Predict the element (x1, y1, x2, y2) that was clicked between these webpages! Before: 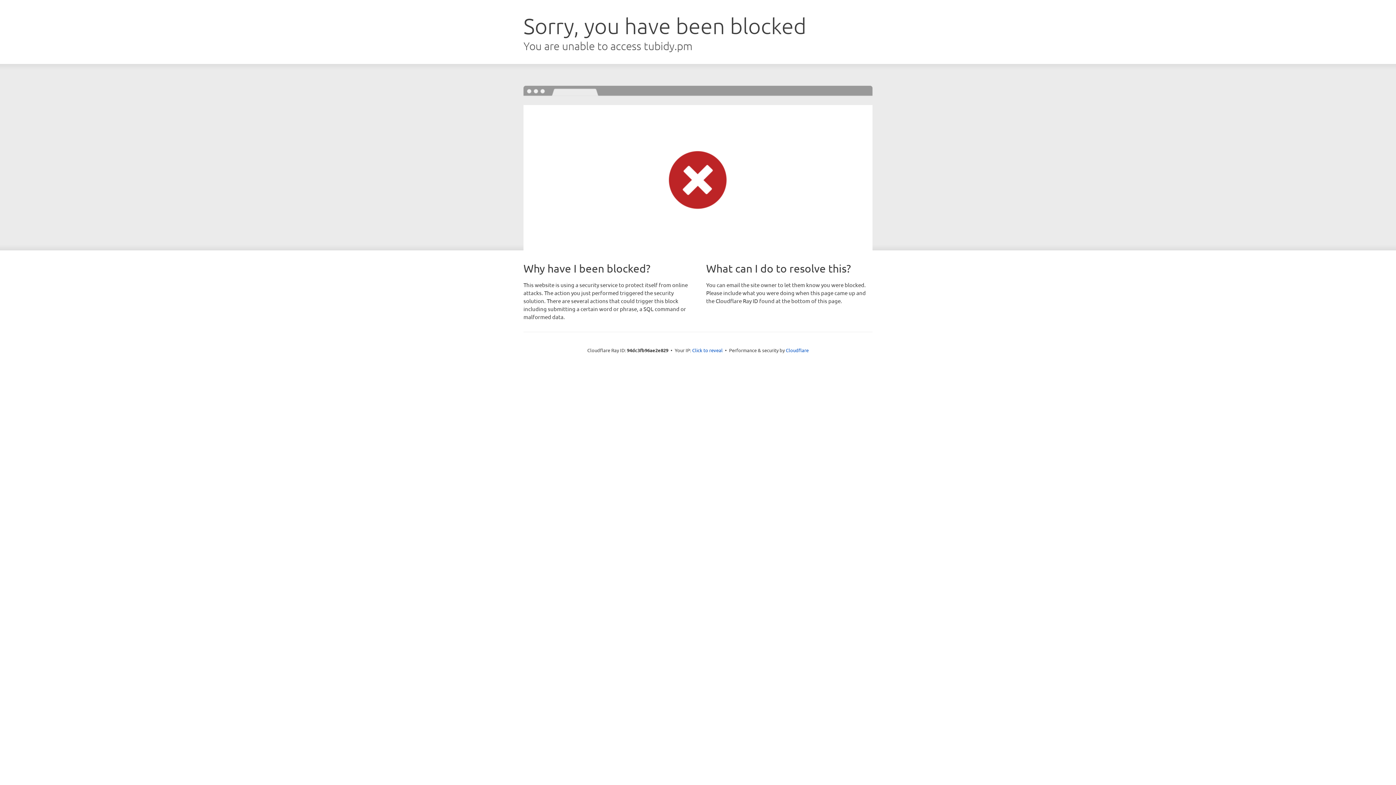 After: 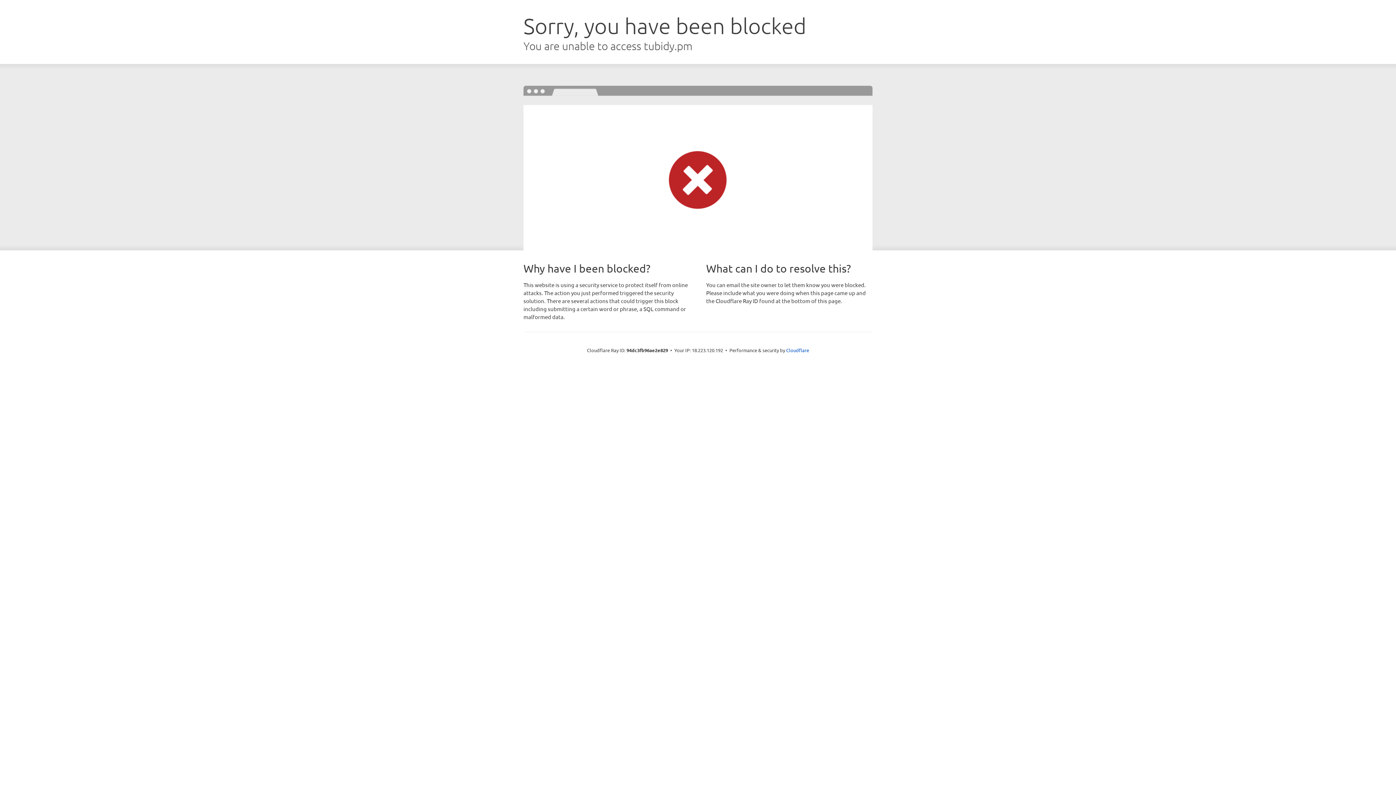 Action: label: Click to reveal bbox: (692, 346, 722, 353)